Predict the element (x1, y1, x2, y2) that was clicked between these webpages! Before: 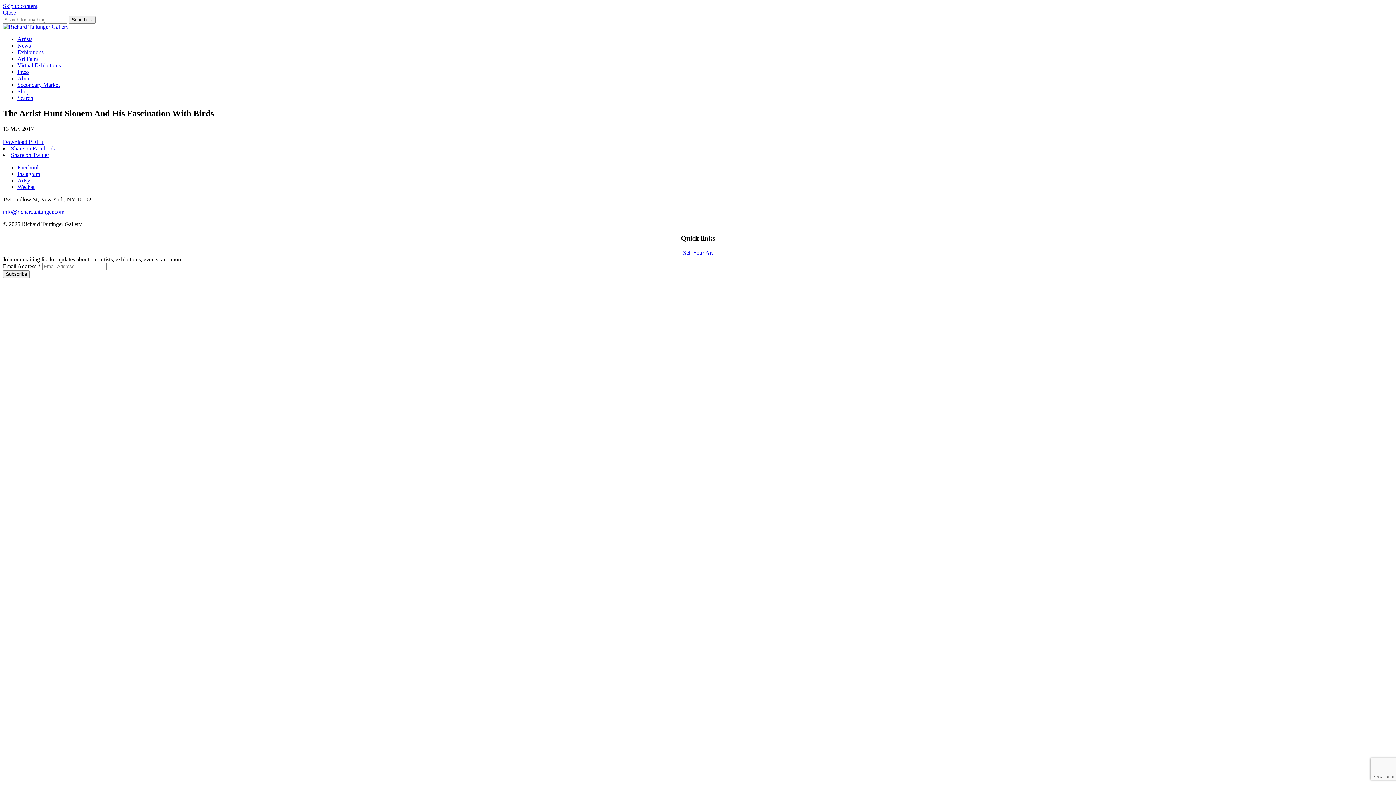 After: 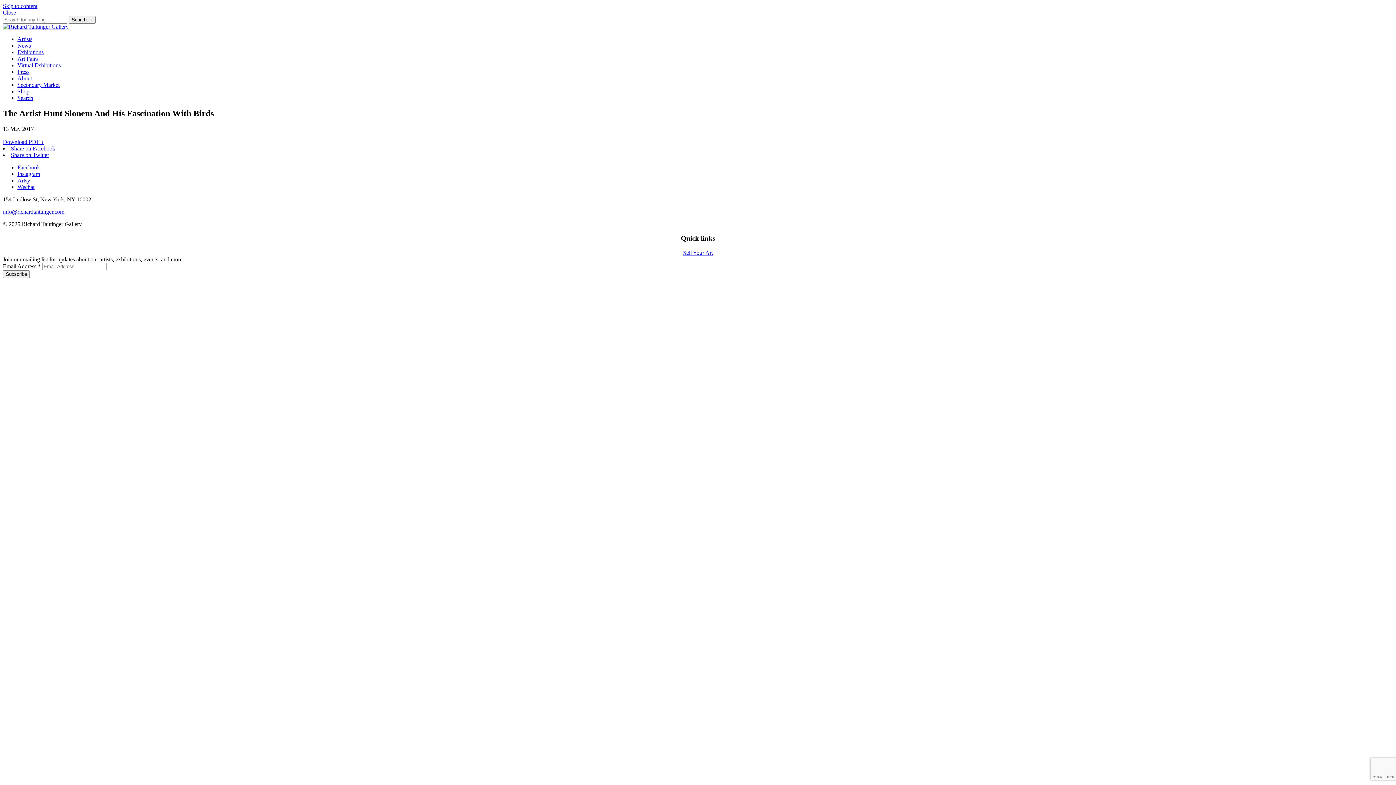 Action: bbox: (17, 177, 30, 183) label: Artsy